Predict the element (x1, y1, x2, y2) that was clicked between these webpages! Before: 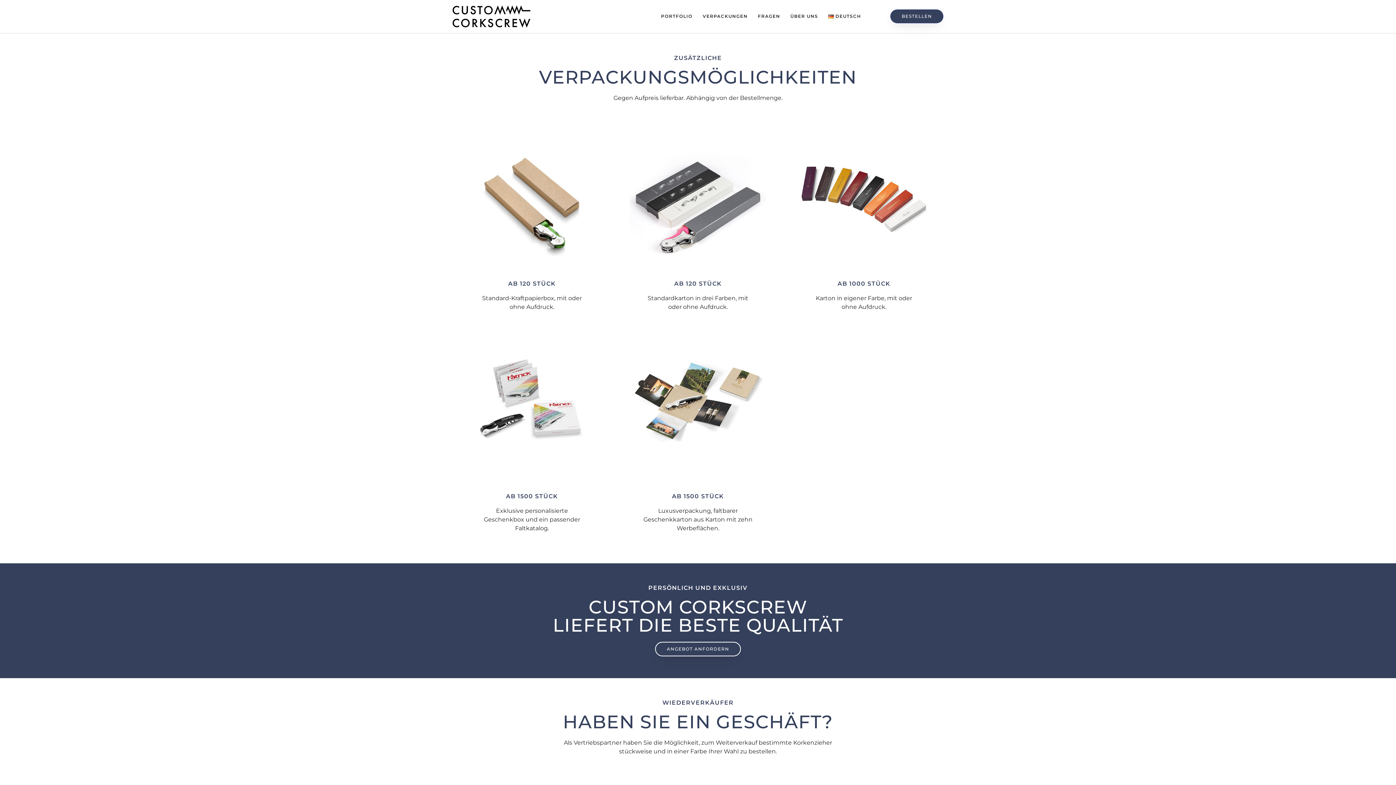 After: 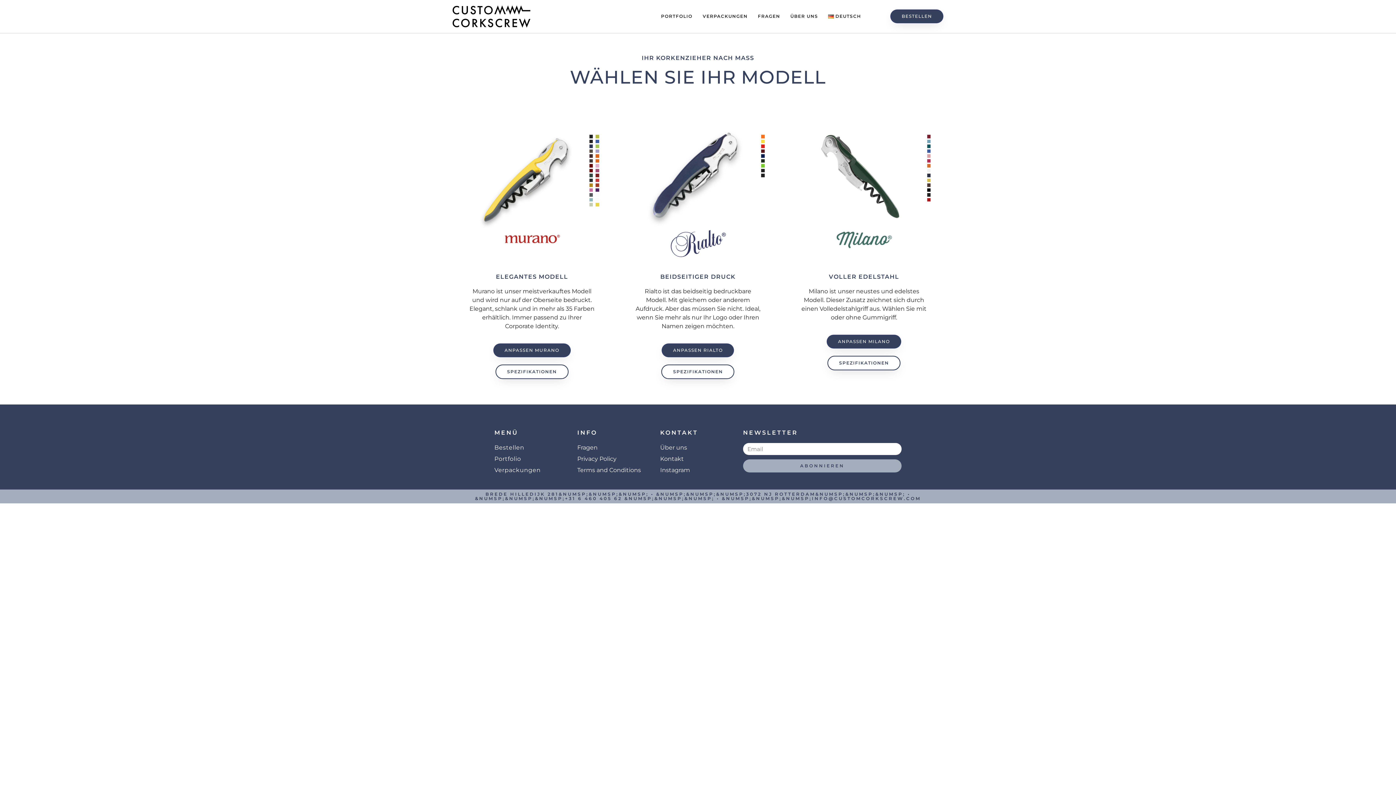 Action: label: BESTELLEN bbox: (890, 9, 943, 23)